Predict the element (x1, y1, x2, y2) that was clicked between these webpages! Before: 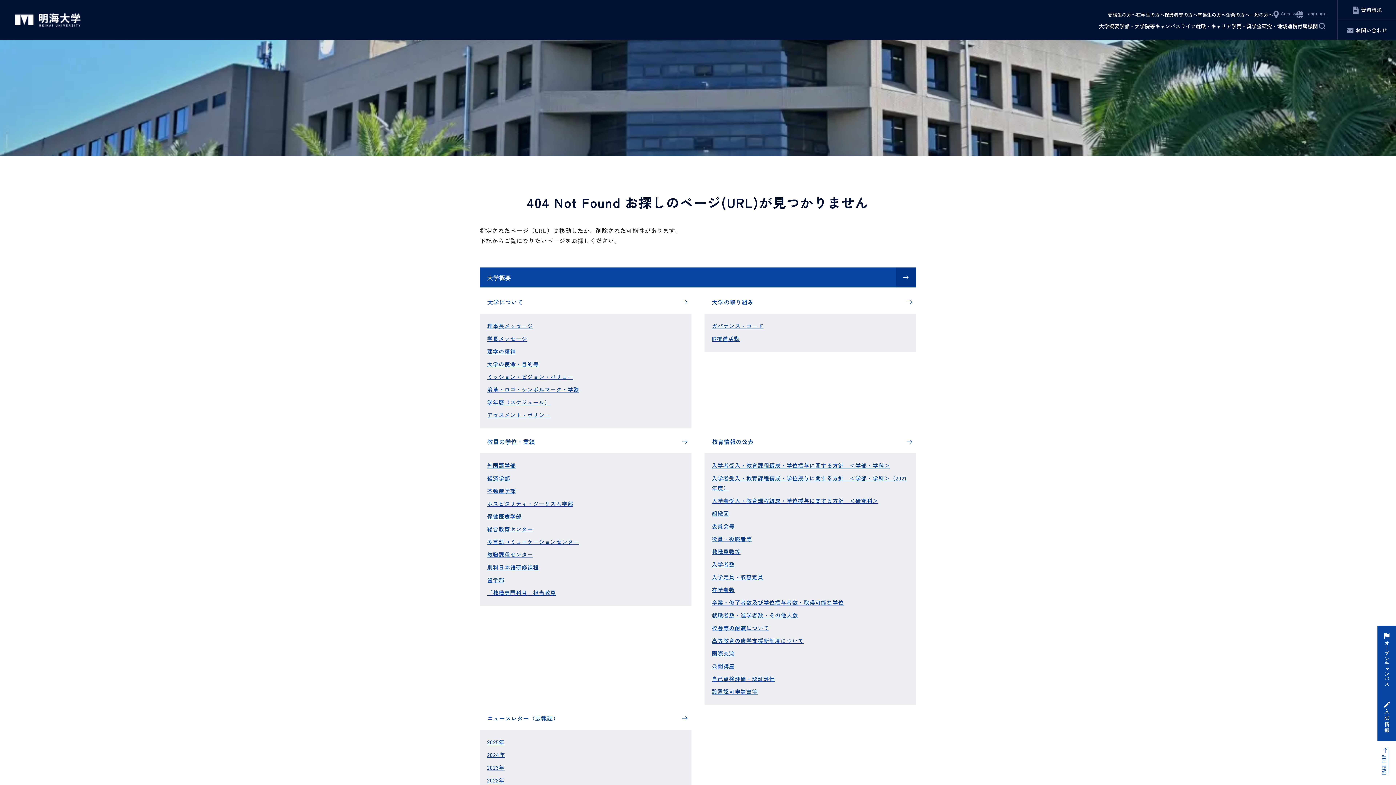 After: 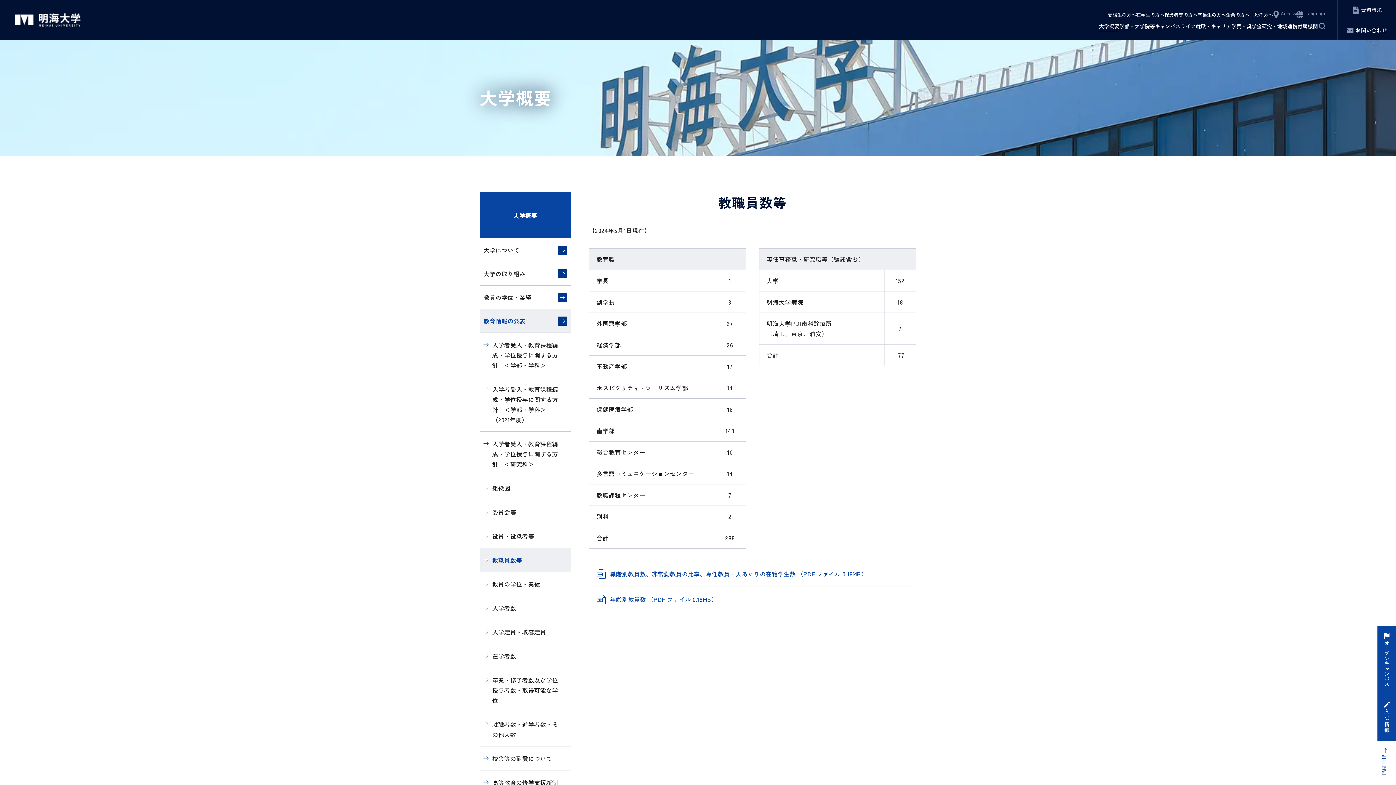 Action: label: 教職員数等 bbox: (712, 546, 909, 556)